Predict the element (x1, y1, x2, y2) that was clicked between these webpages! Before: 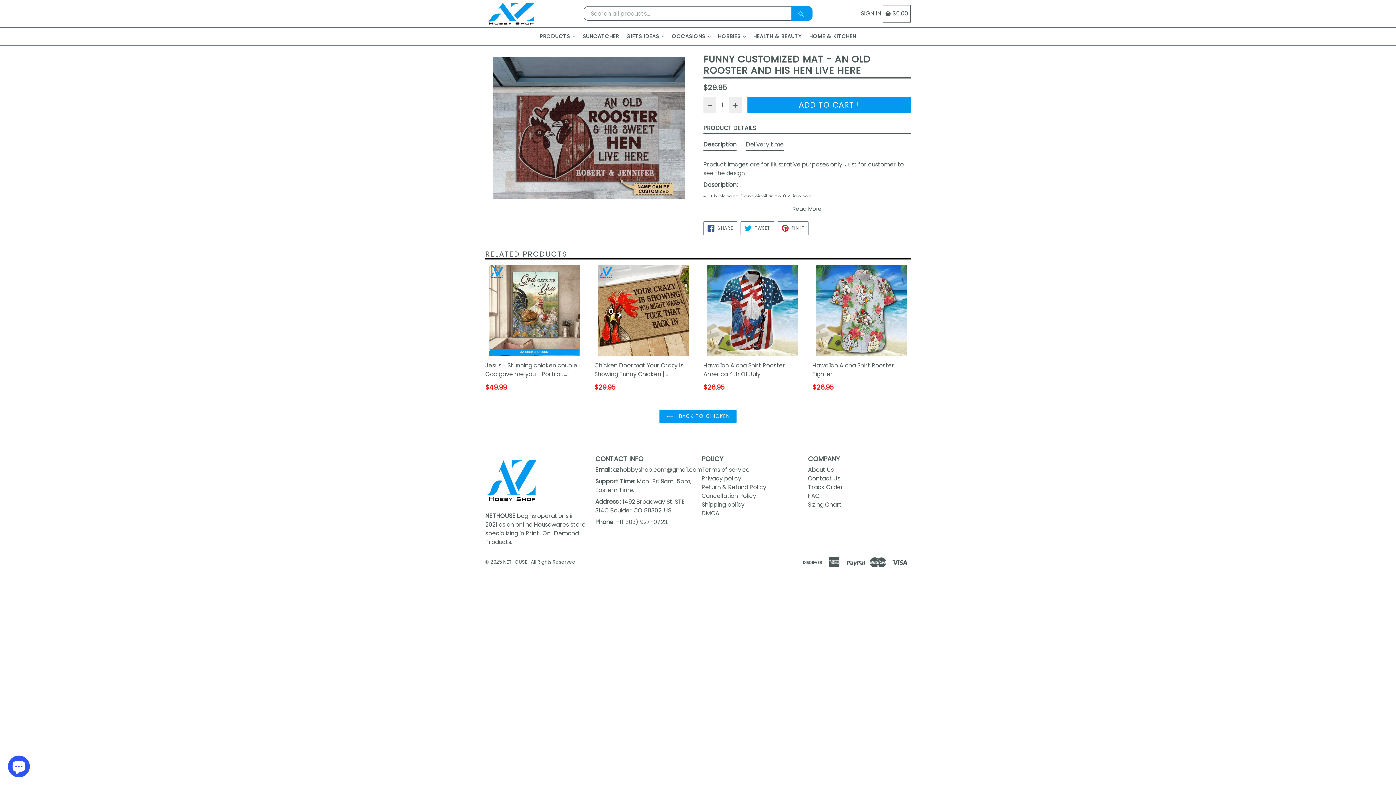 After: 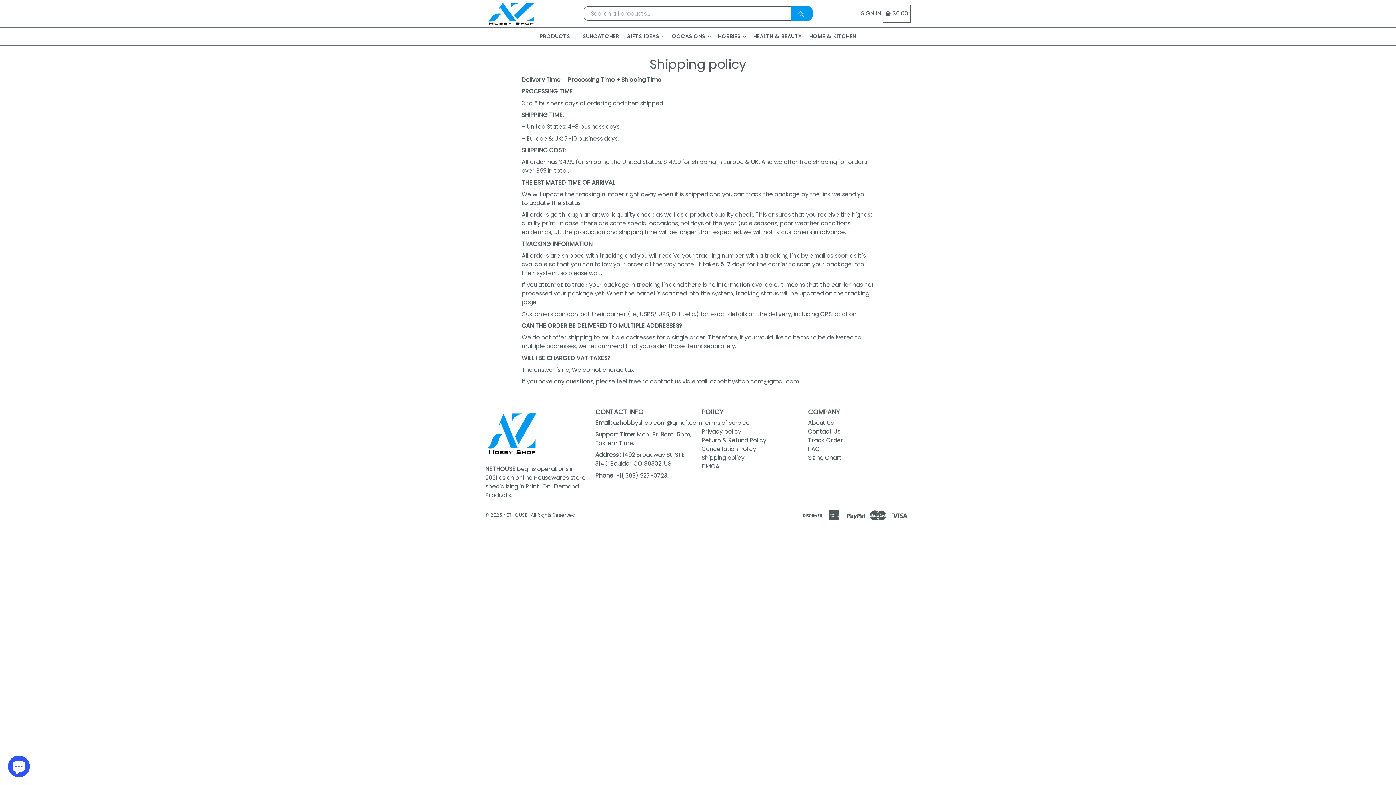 Action: bbox: (701, 500, 744, 508) label: Shipping policy